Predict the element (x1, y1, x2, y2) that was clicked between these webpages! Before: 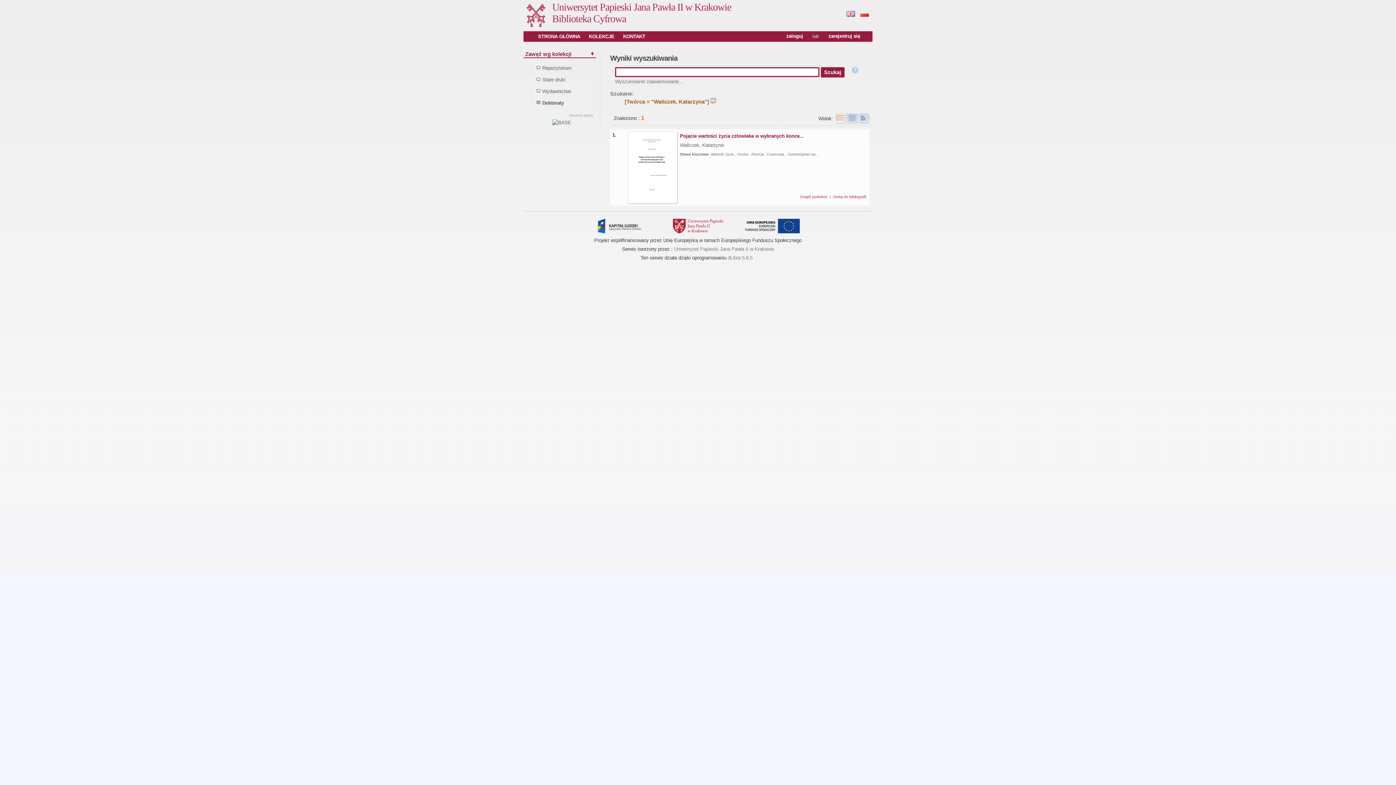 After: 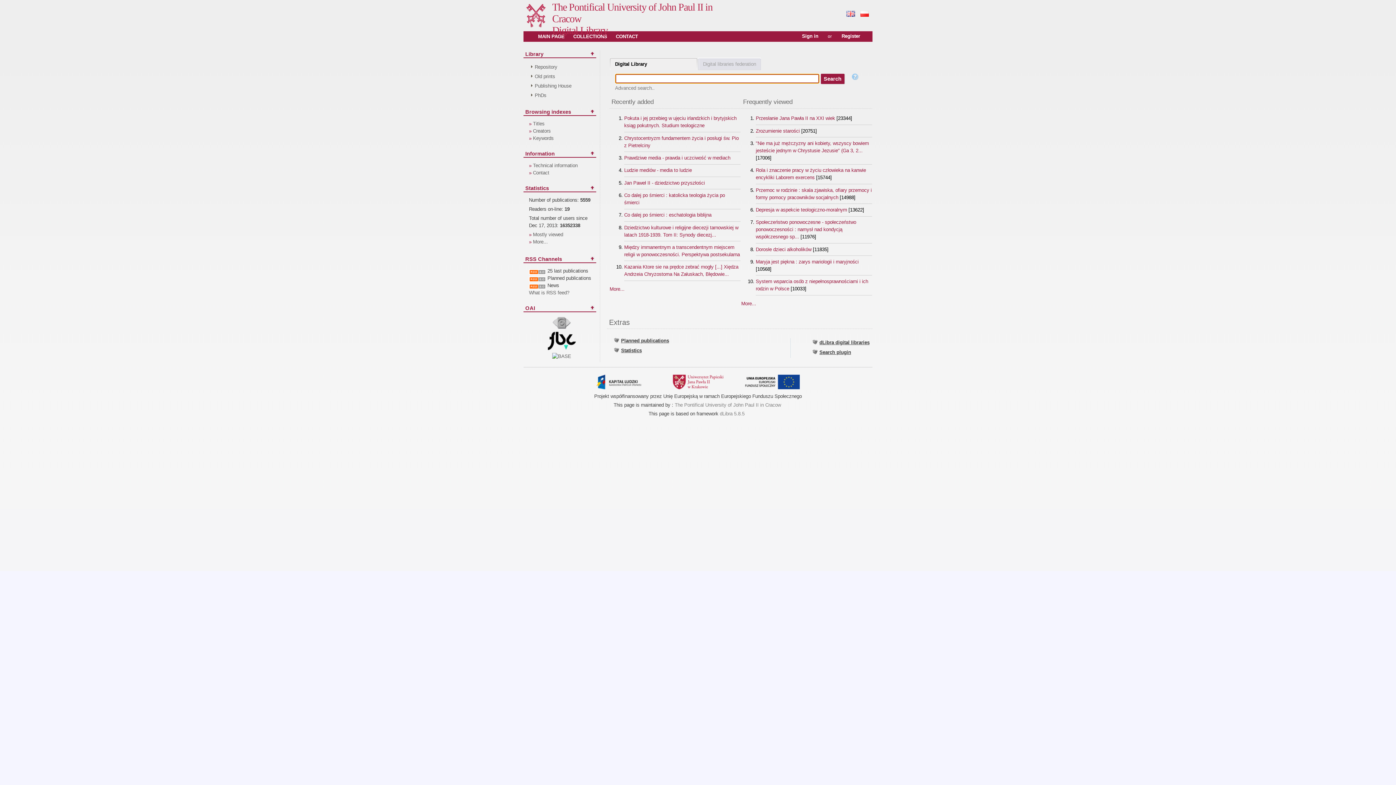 Action: label:   bbox: (846, 10, 856, 18)